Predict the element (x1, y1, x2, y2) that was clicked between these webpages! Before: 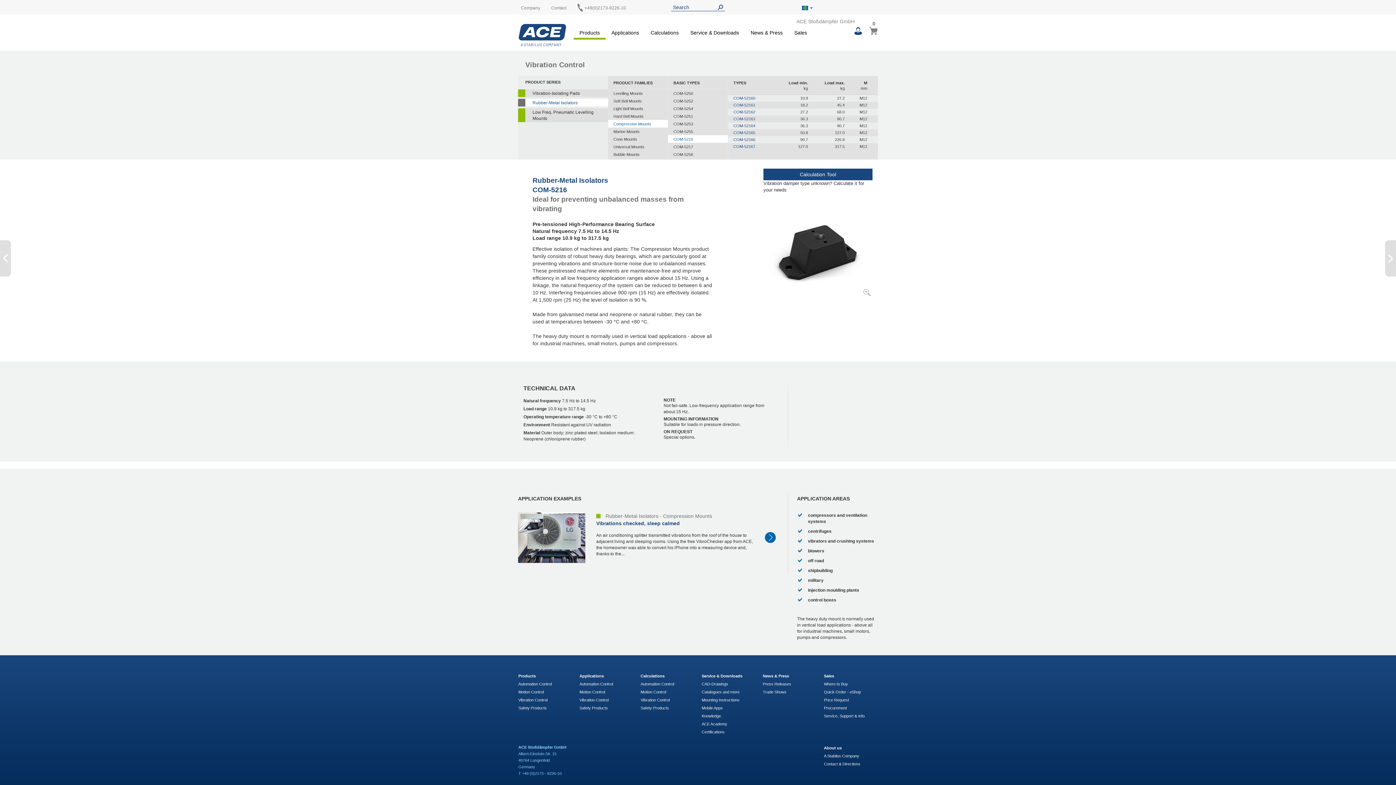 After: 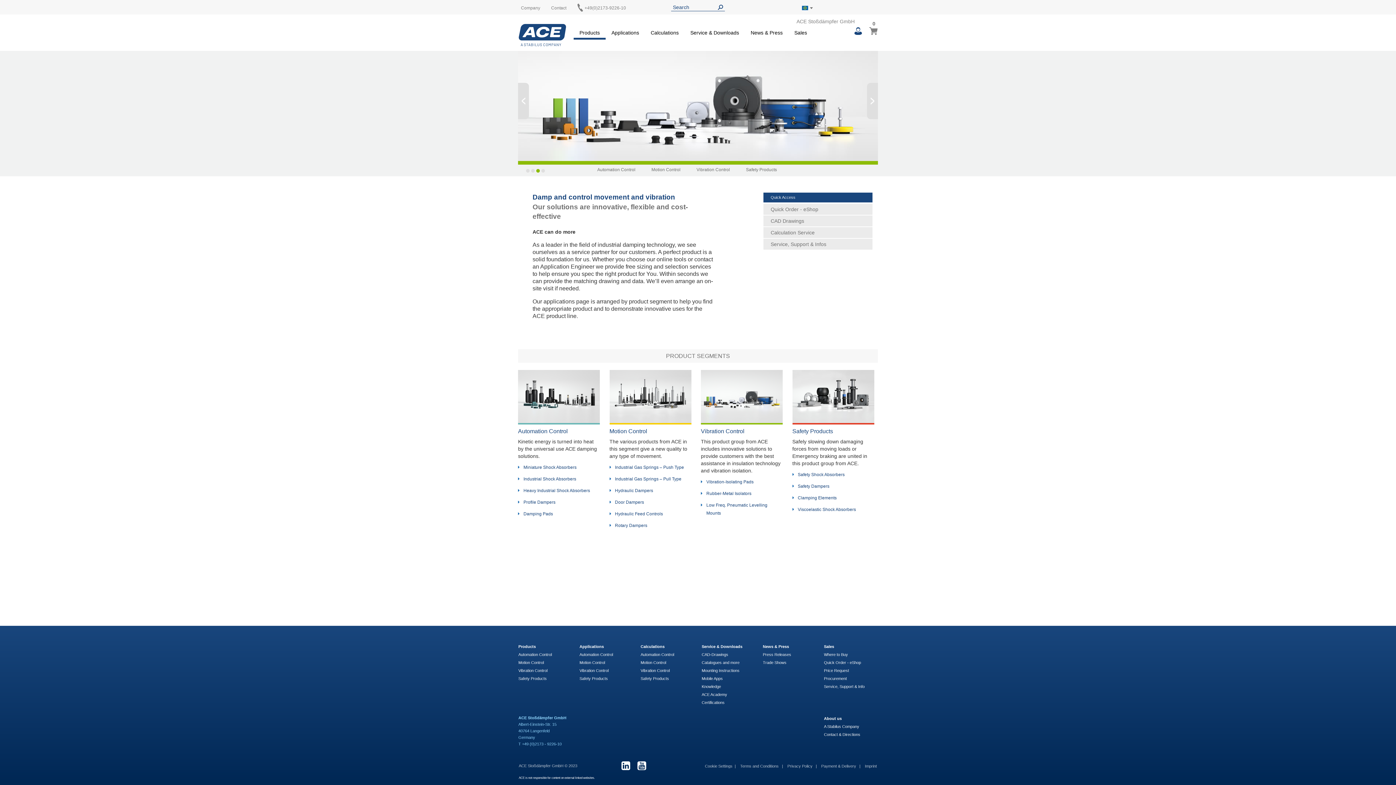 Action: label: Products bbox: (573, 26, 605, 36)